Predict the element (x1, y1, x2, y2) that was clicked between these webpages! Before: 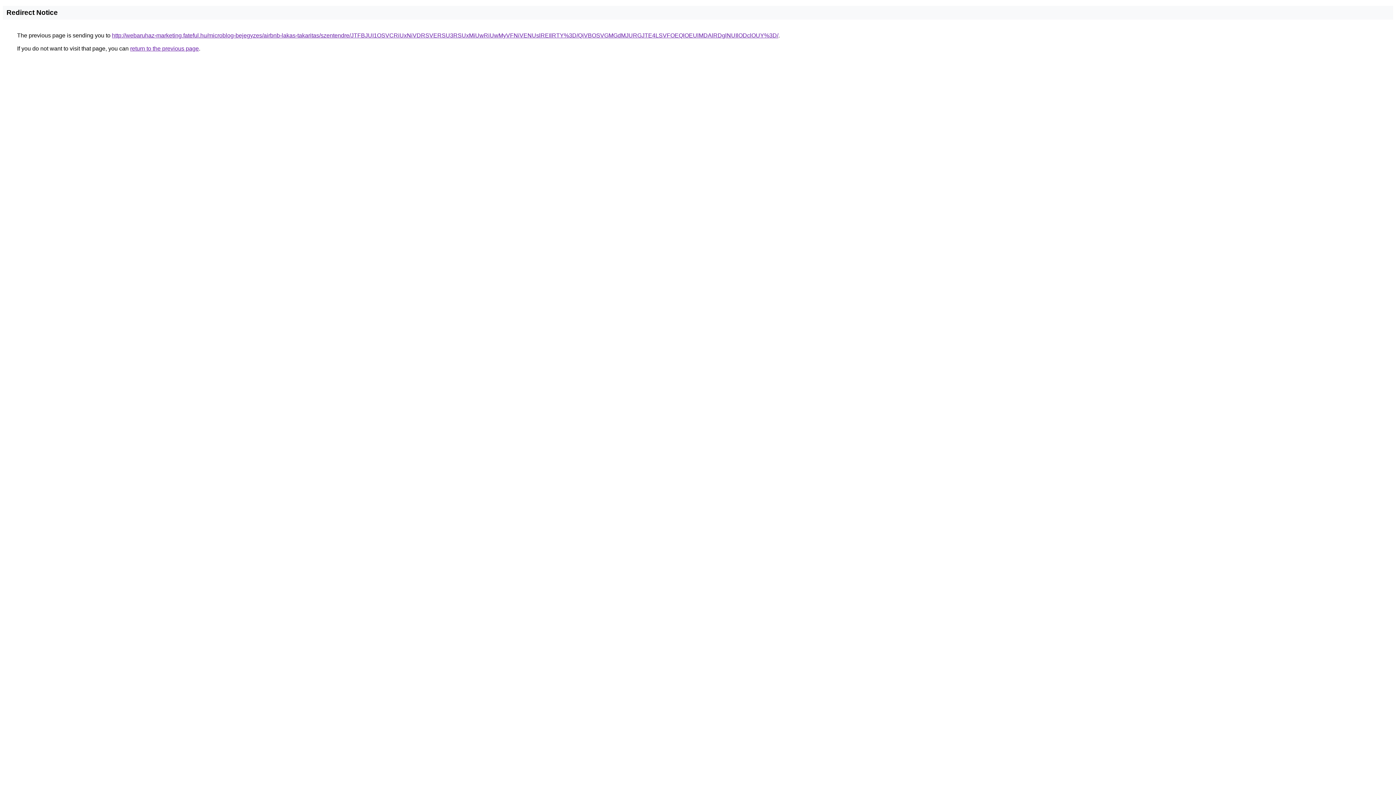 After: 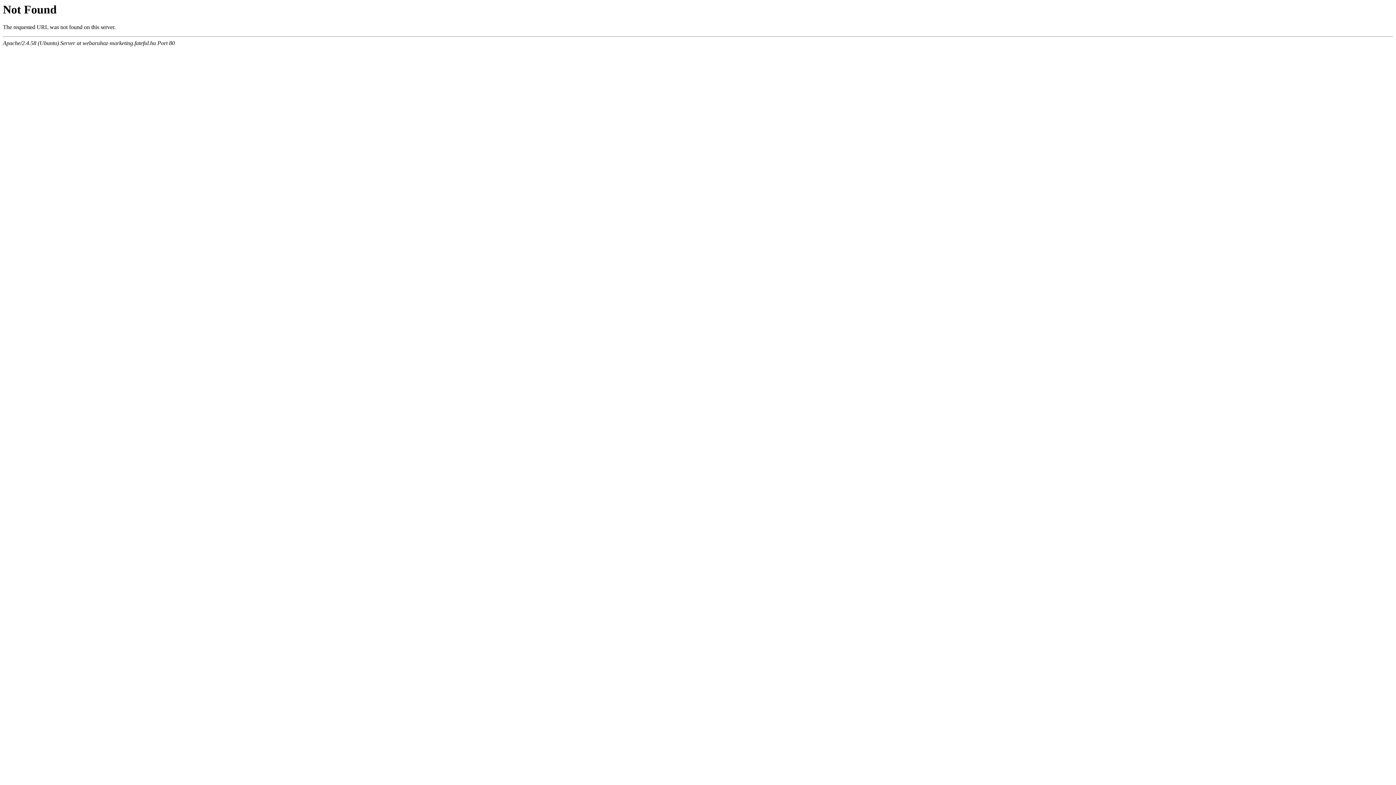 Action: bbox: (112, 32, 778, 38) label: http://webaruhaz-marketing.fateful.hu/microblog-bejegyzes/airbnb-lakas-takaritas/szentendre/JTFBJUI1OSVCRiUxNiVDRSVERSU3RSUxMiUwRiUwMyVFNiVENUslREIlRTY%3D/QiVBOSVGMGdMJURGJTE4LSVFOEQlOEUlMDAlRDglNUIlODclOUY%3D/